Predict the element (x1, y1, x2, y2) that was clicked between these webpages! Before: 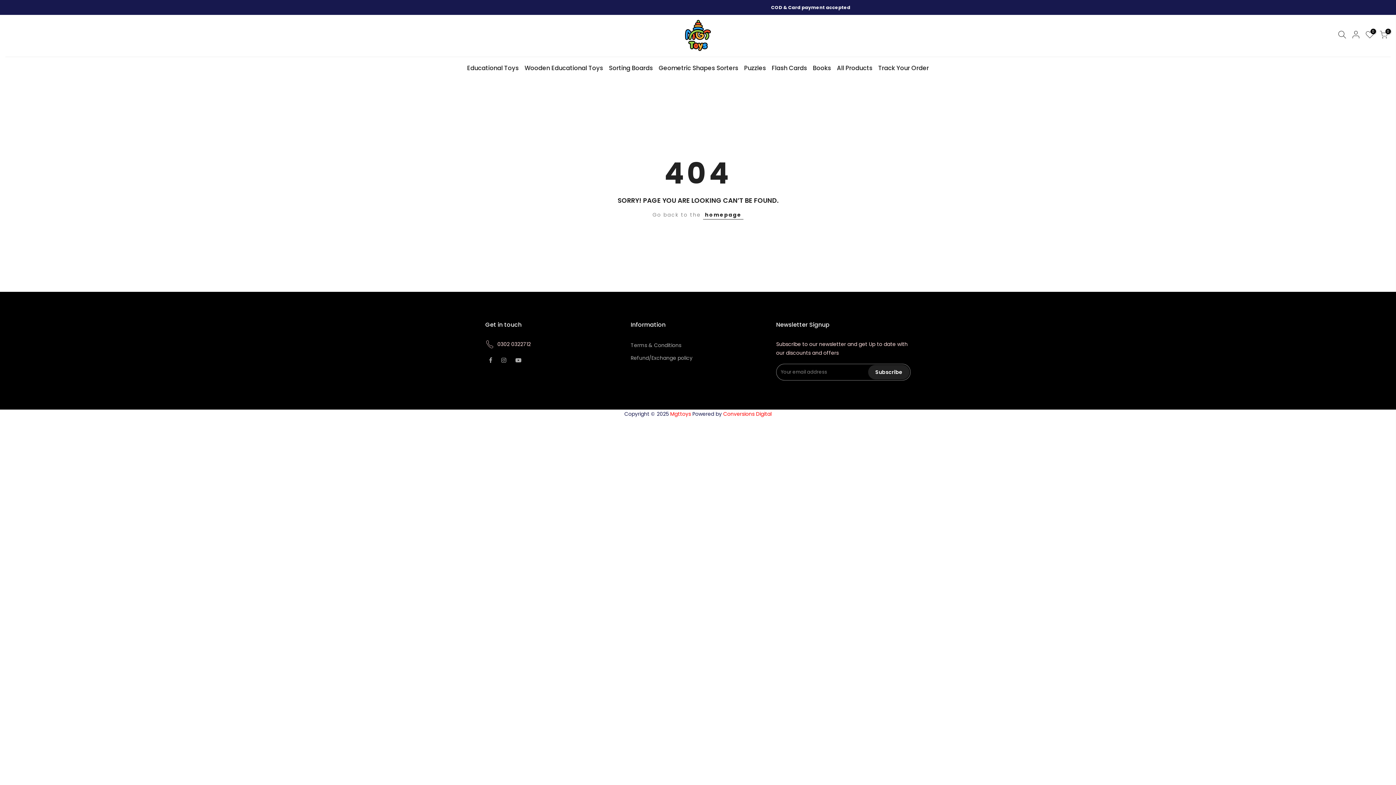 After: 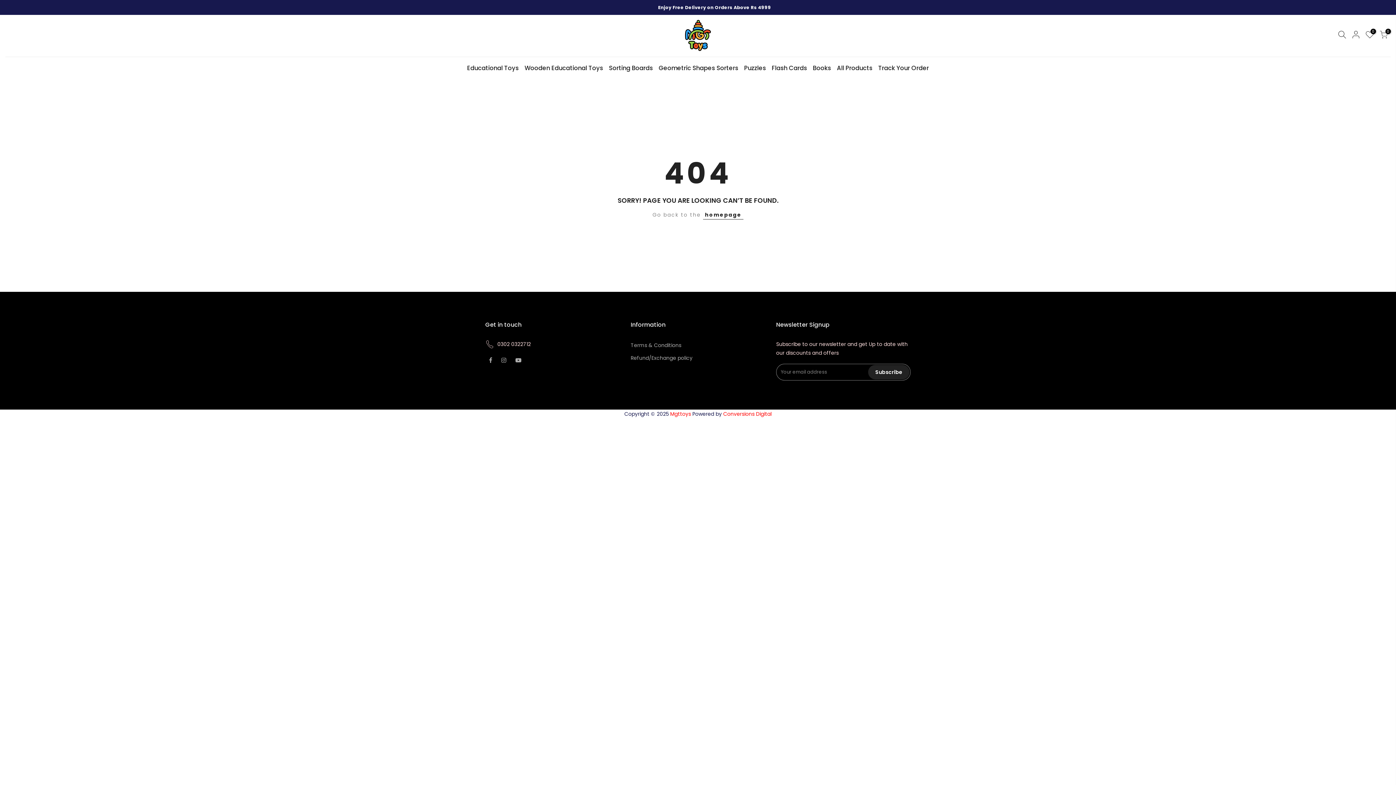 Action: bbox: (723, 410, 771, 417) label: Conversions Digital